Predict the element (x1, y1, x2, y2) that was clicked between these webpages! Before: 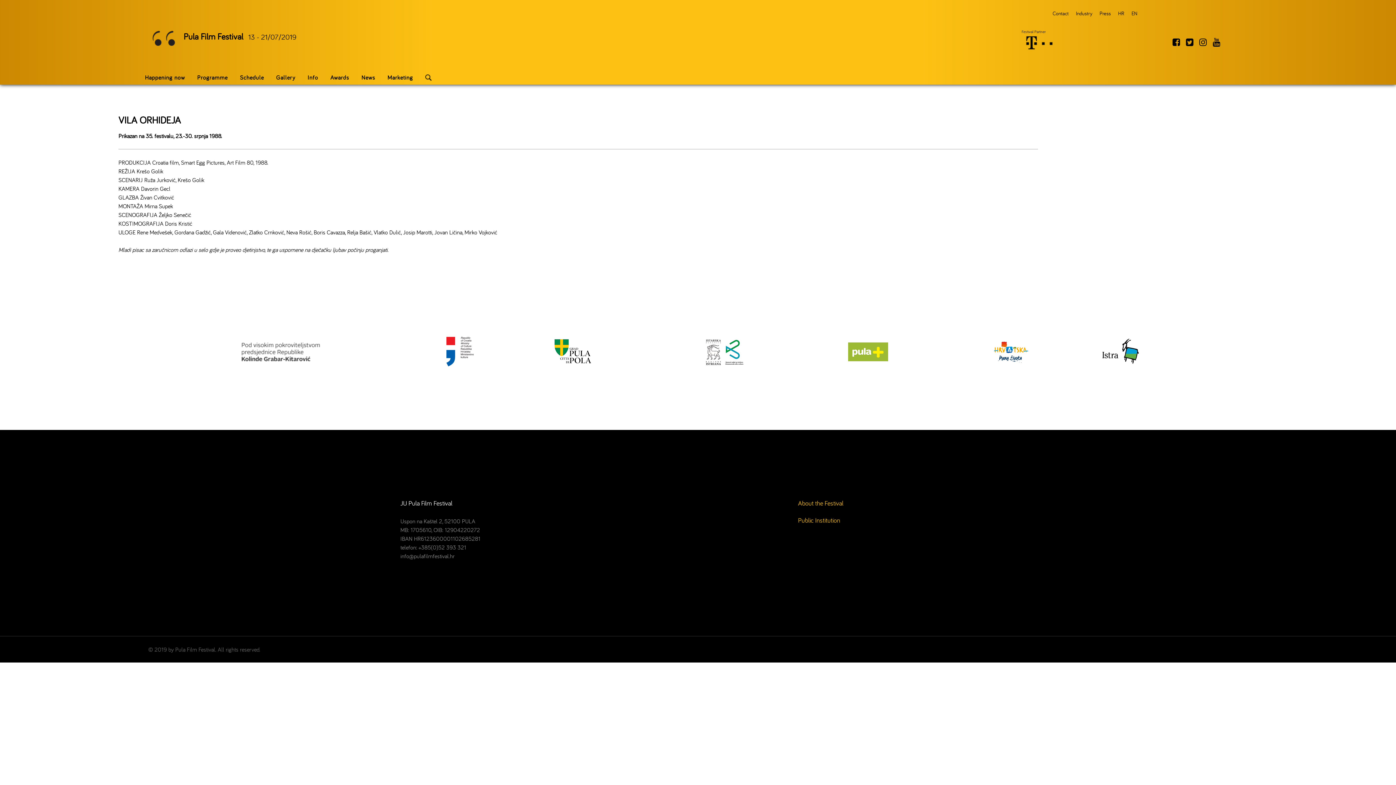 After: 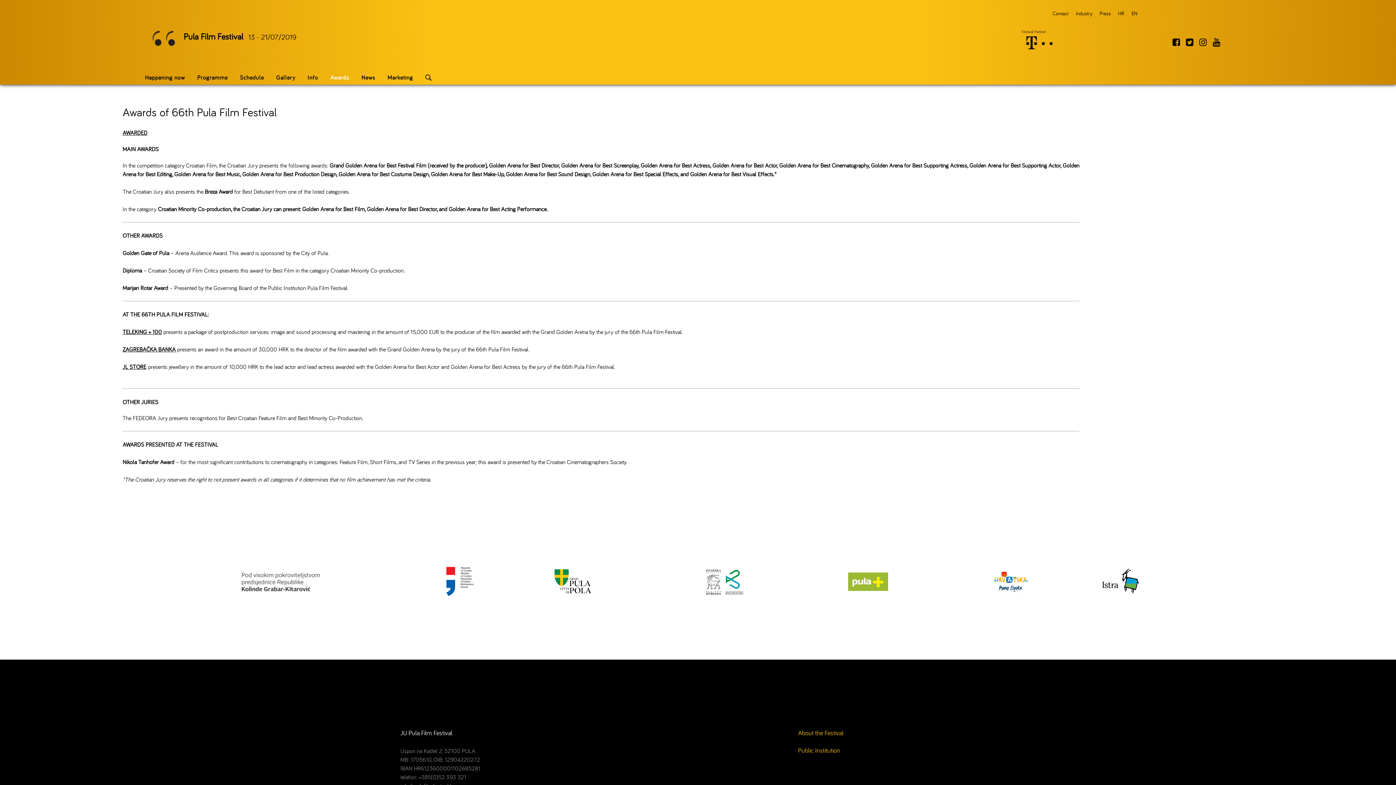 Action: bbox: (325, 70, 354, 84) label: Awards